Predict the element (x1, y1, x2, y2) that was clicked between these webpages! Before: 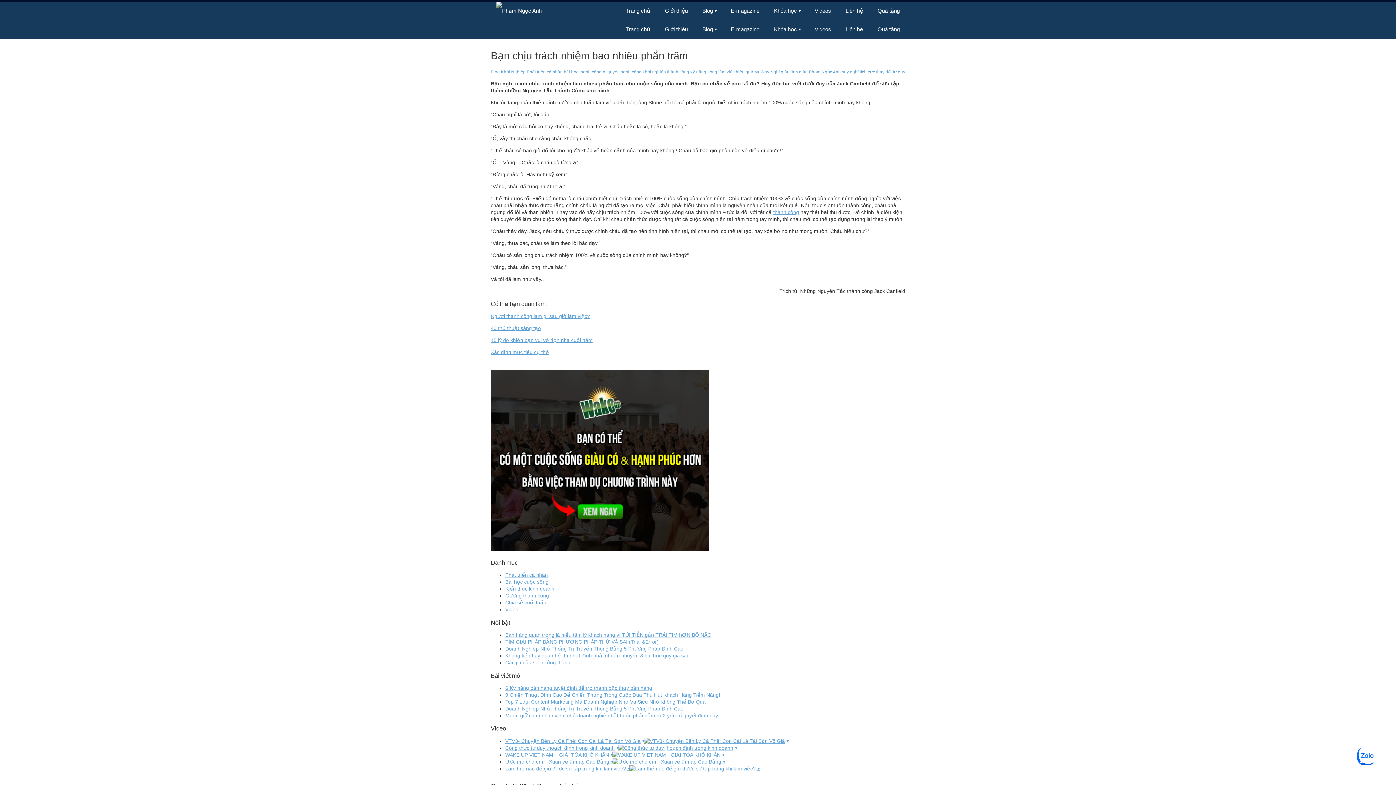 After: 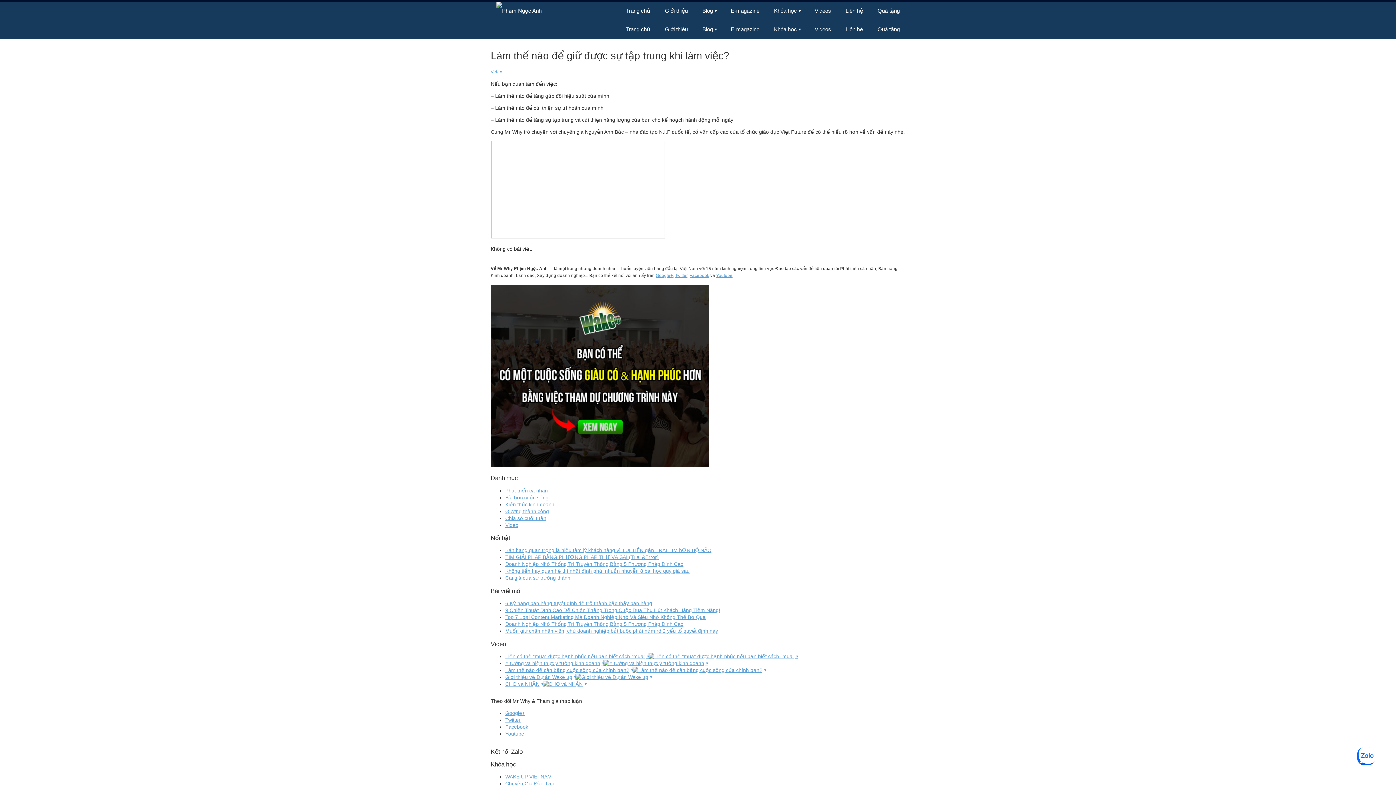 Action: bbox: (629, 766, 759, 771)